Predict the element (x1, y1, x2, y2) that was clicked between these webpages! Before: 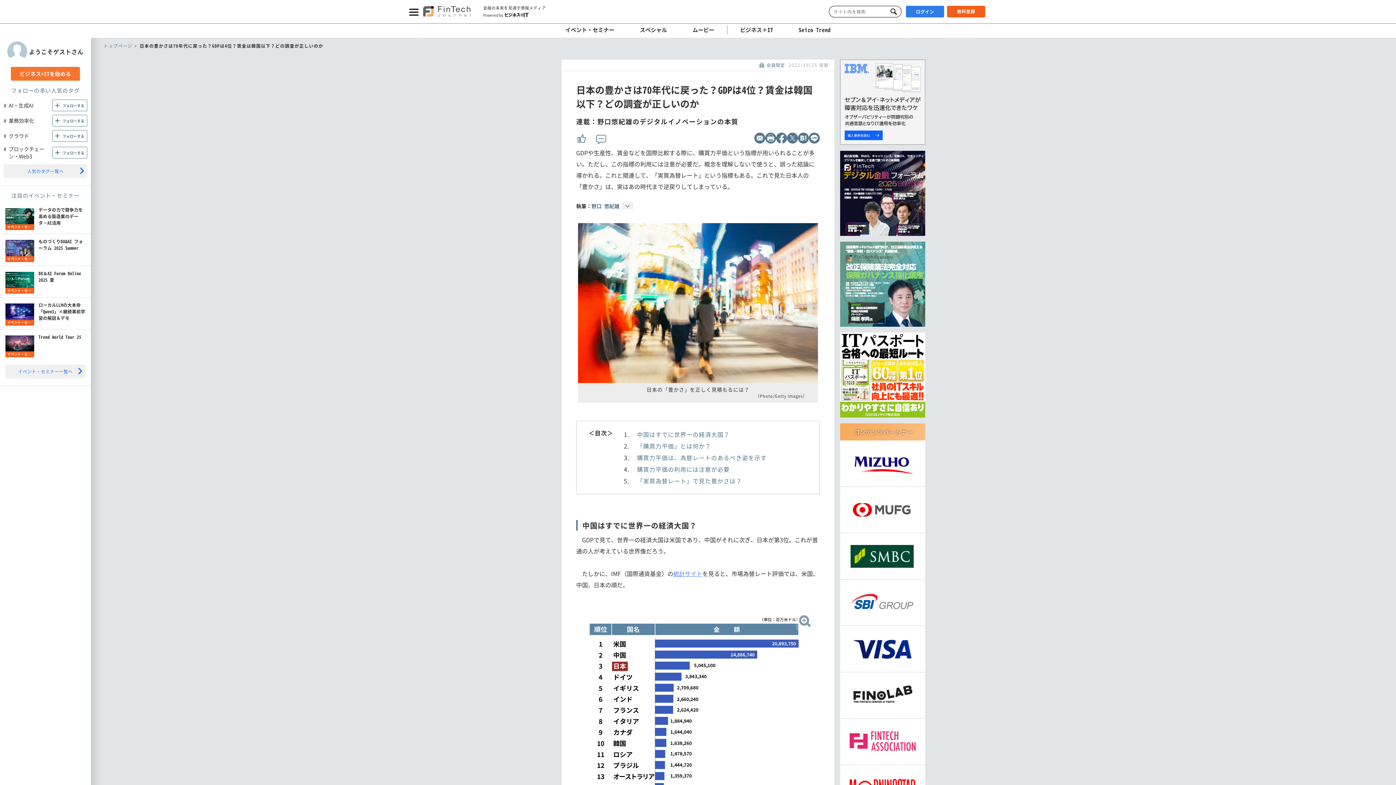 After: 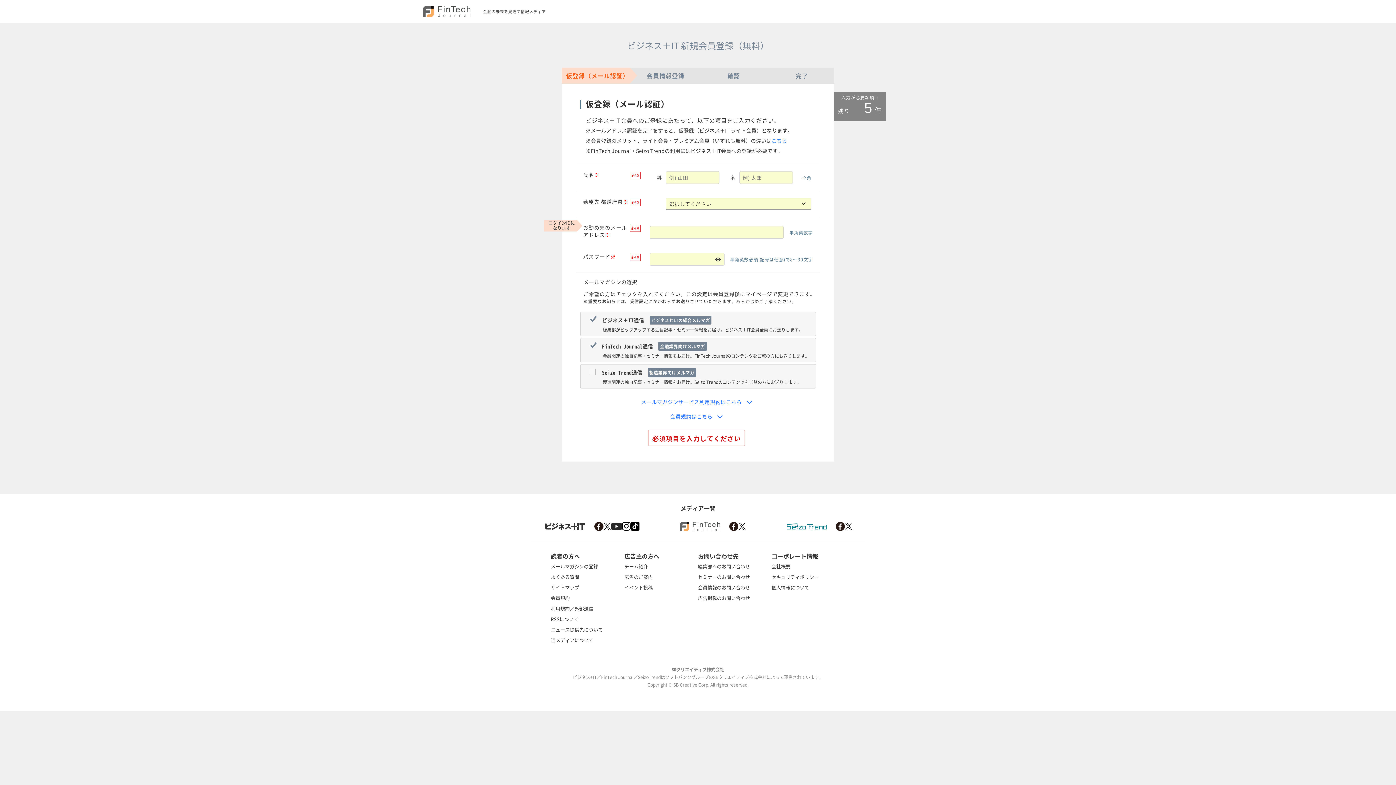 Action: bbox: (947, 5, 985, 17) label: 無料登録